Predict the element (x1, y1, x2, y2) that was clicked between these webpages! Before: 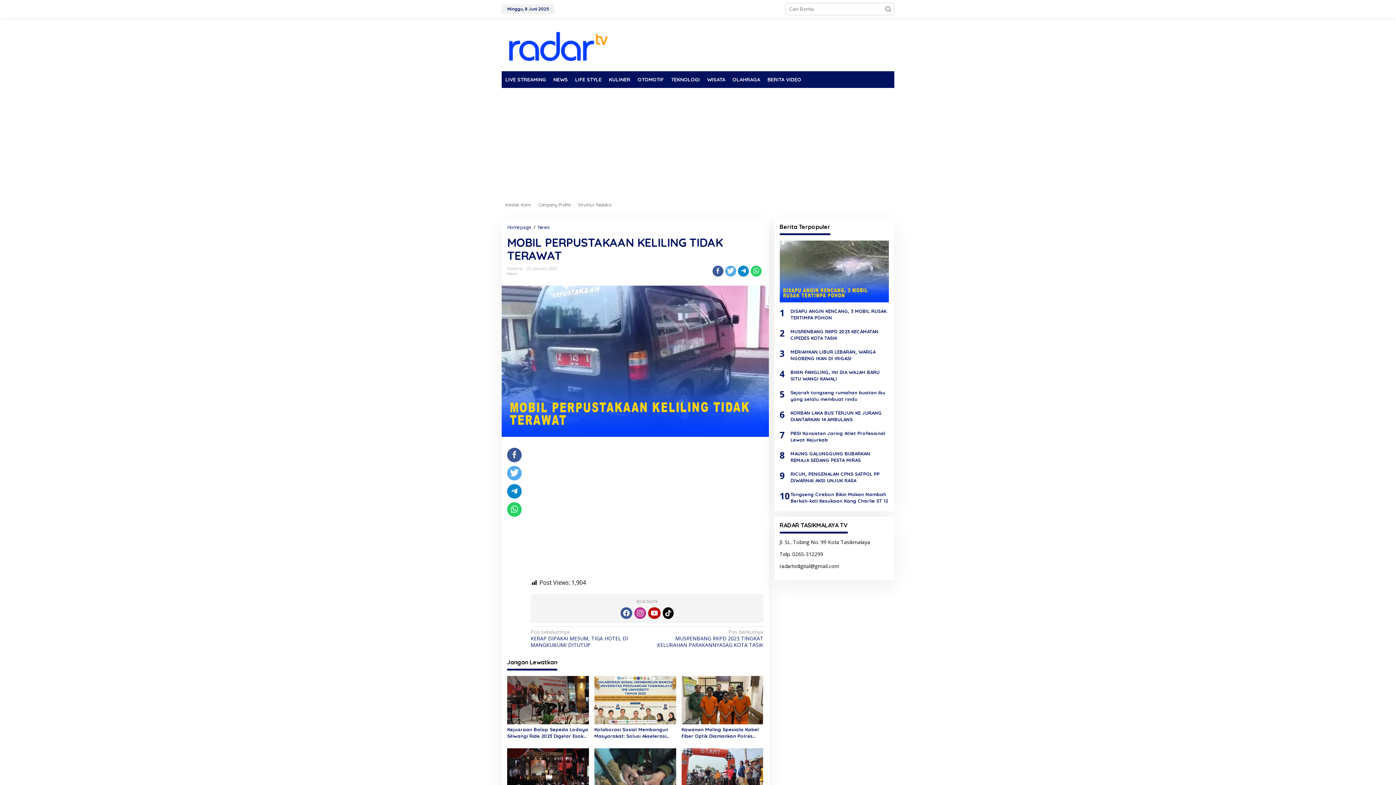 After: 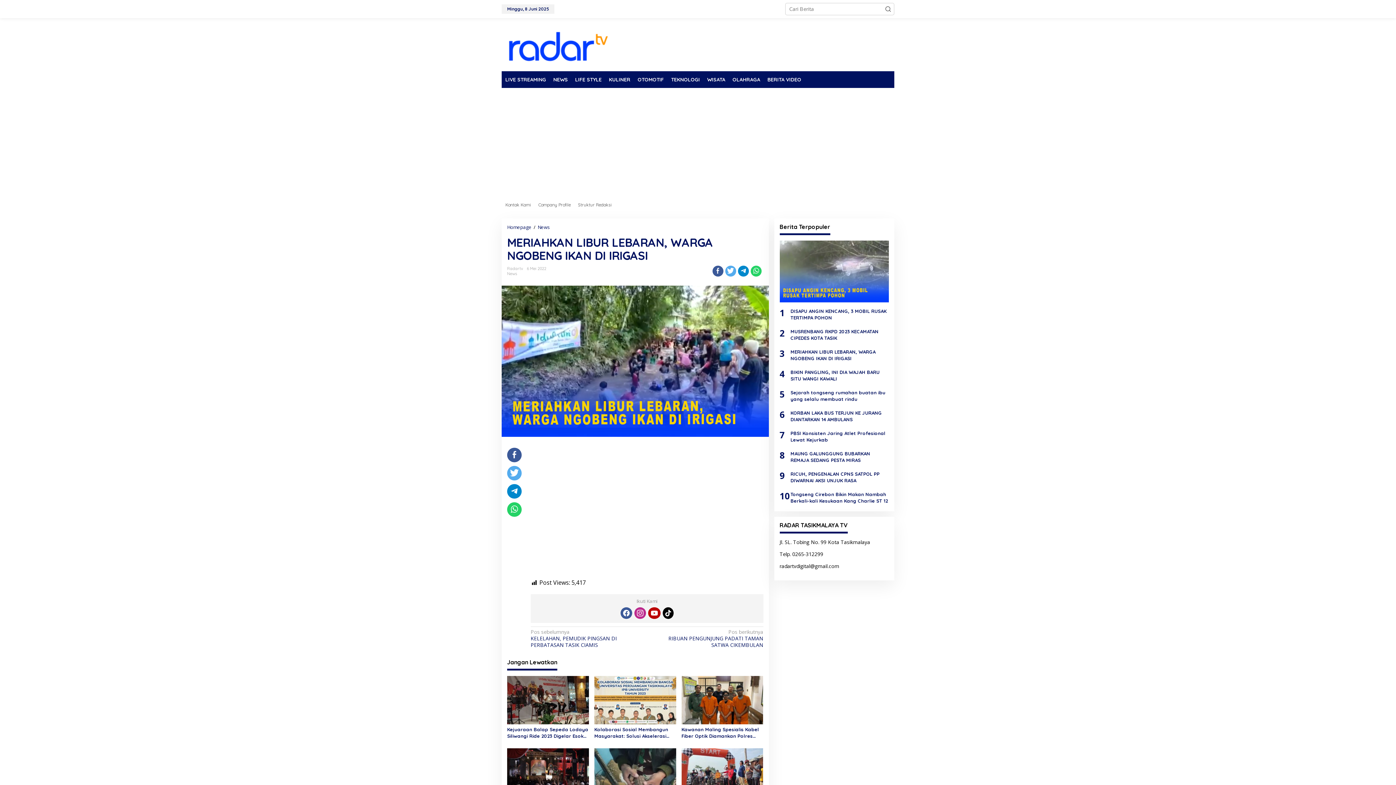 Action: label: MERIAHKAN LIBUR LEBARAN, WARGA NGOBENG IKAN DI IRIGASI bbox: (790, 348, 889, 361)